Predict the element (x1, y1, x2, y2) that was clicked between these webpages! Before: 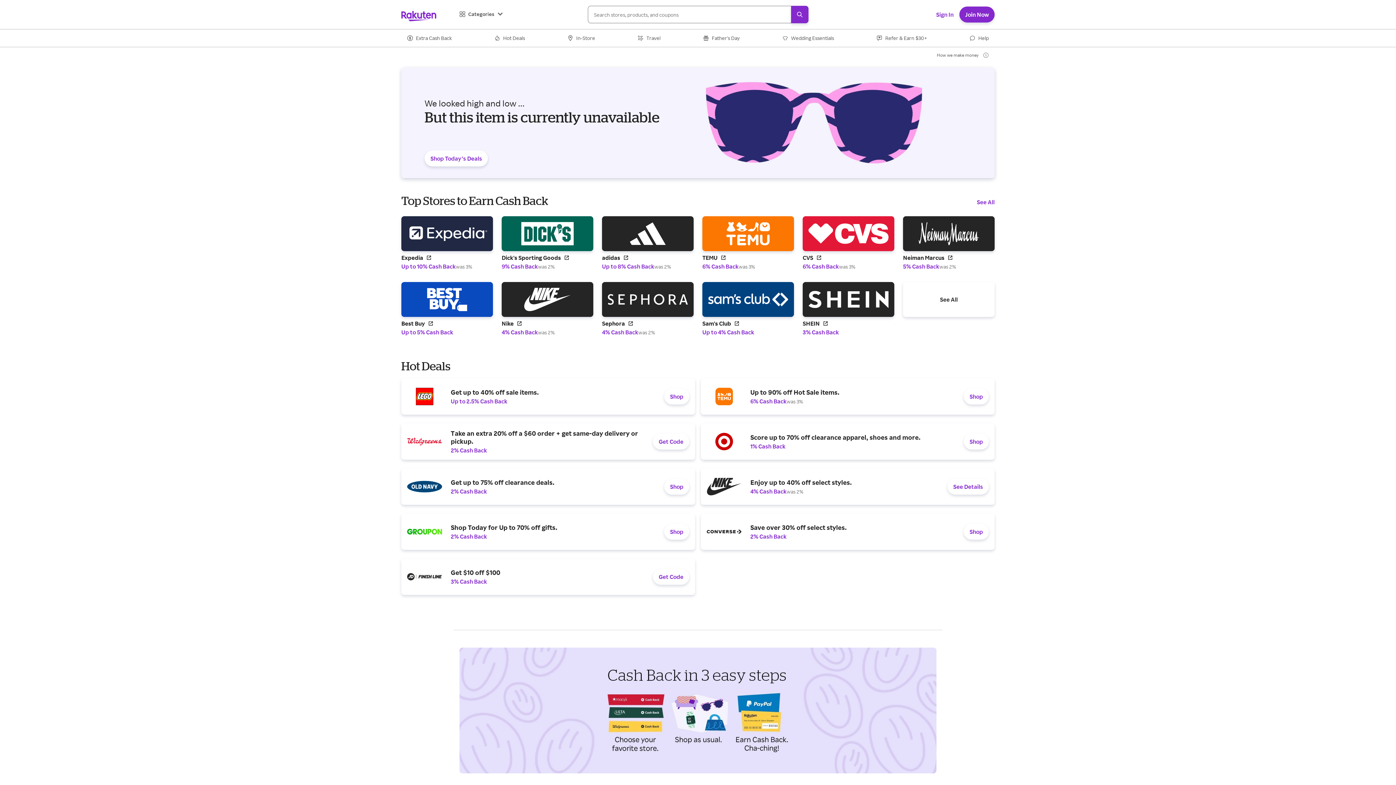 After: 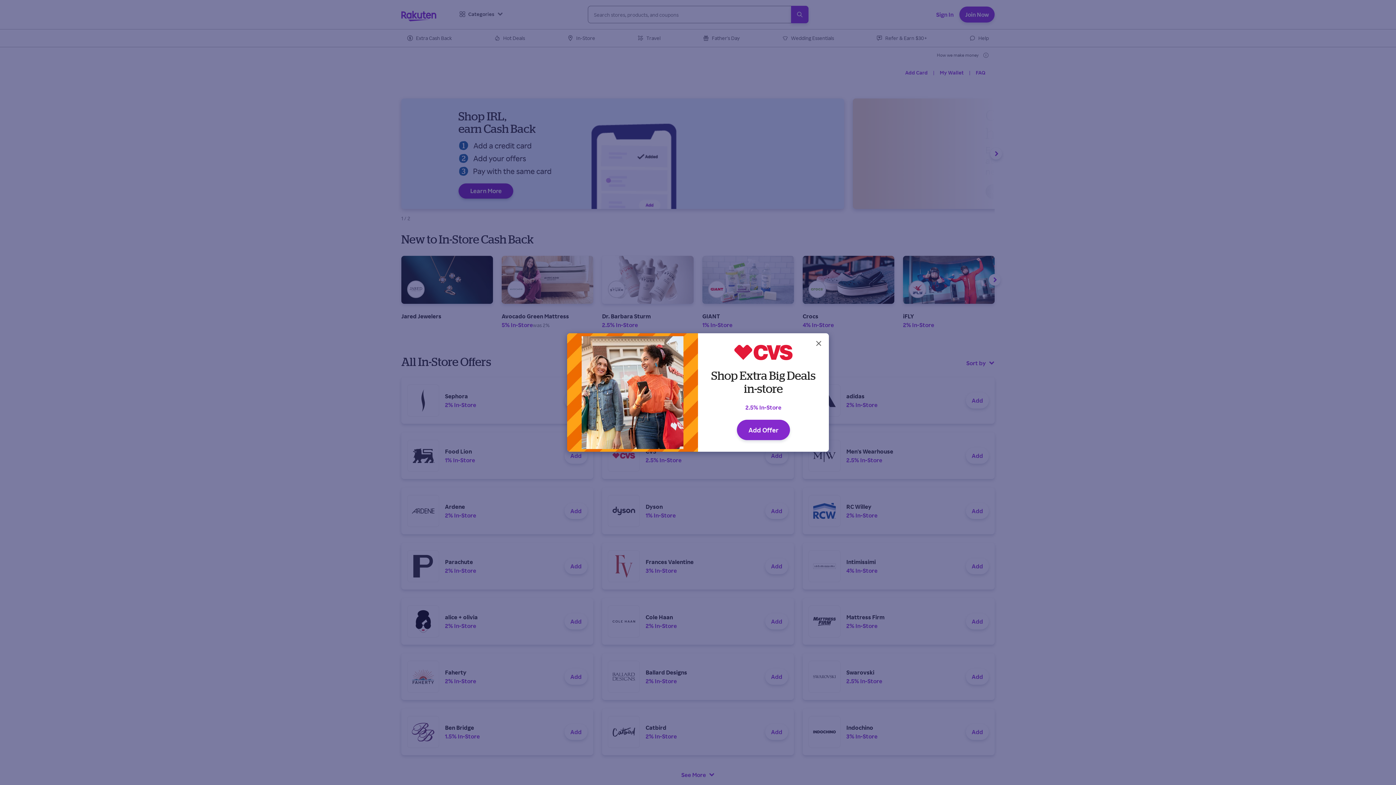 Action: label: In-Store bbox: (561, 29, 601, 46)